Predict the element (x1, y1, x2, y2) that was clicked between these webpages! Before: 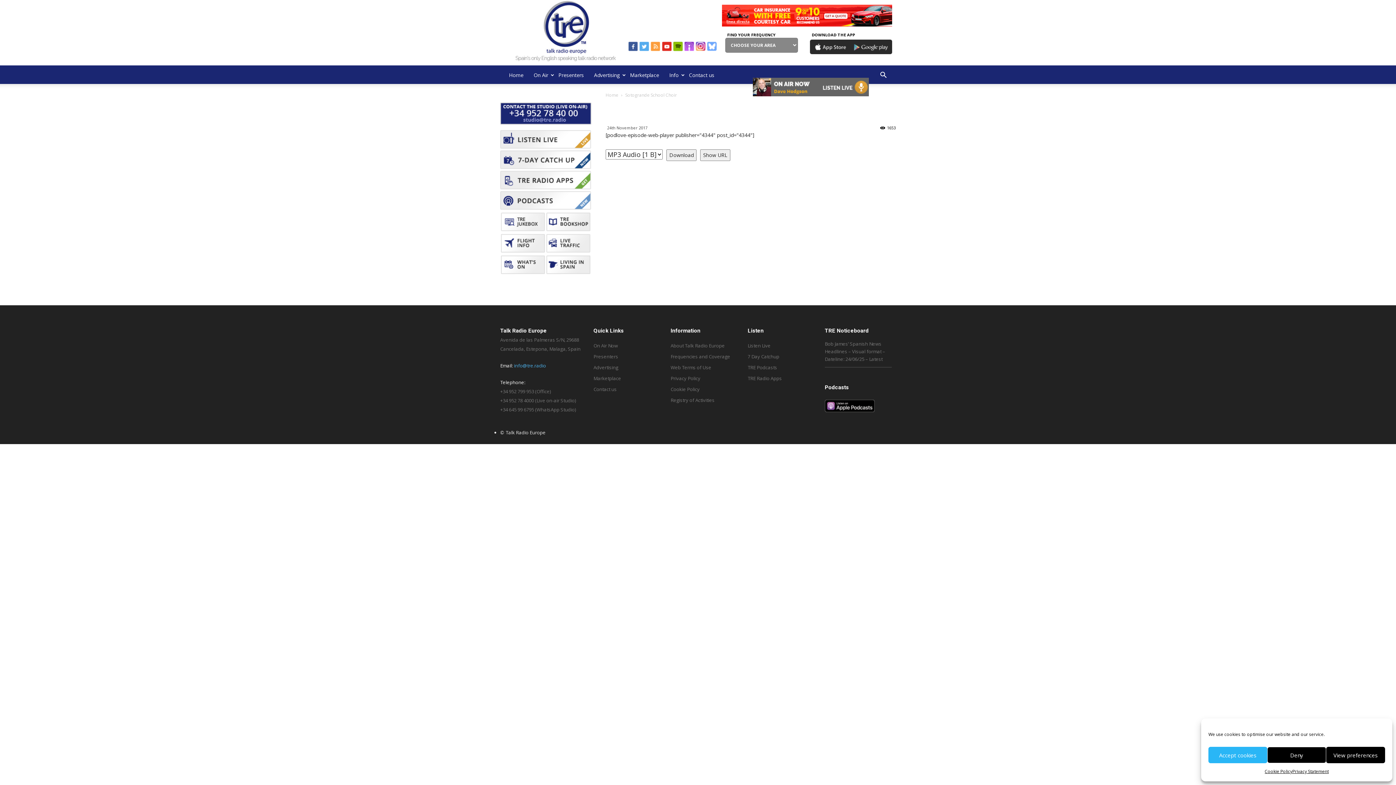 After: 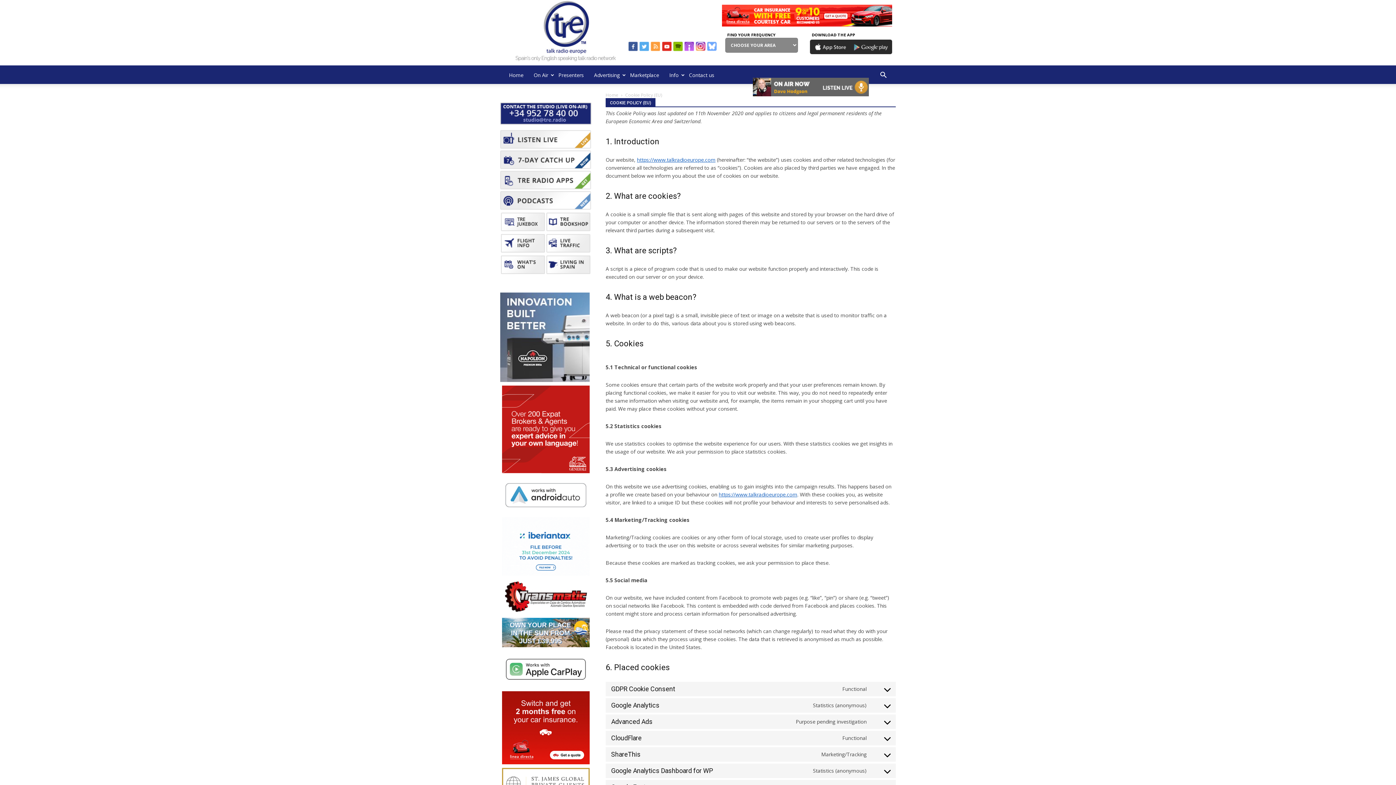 Action: label: Cookie Policy bbox: (670, 386, 699, 392)